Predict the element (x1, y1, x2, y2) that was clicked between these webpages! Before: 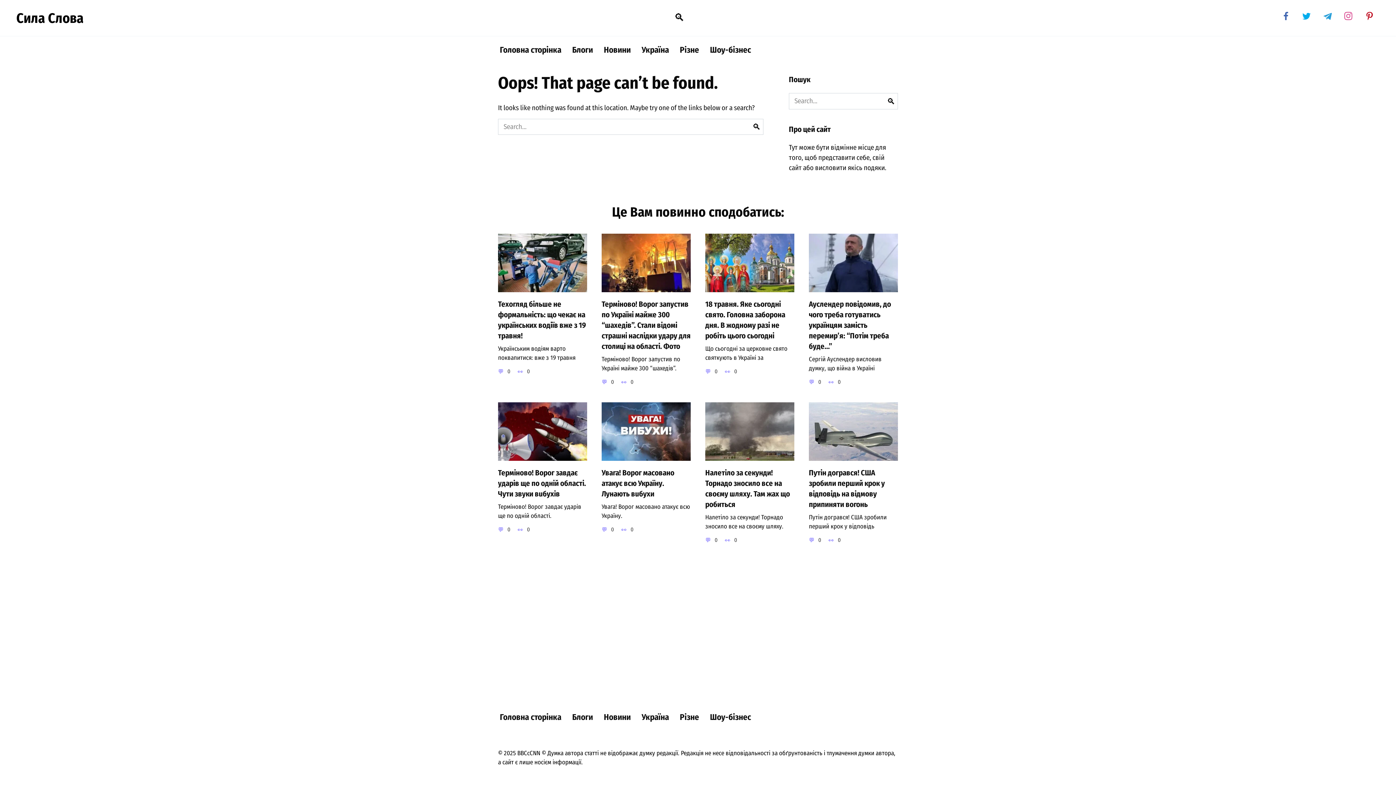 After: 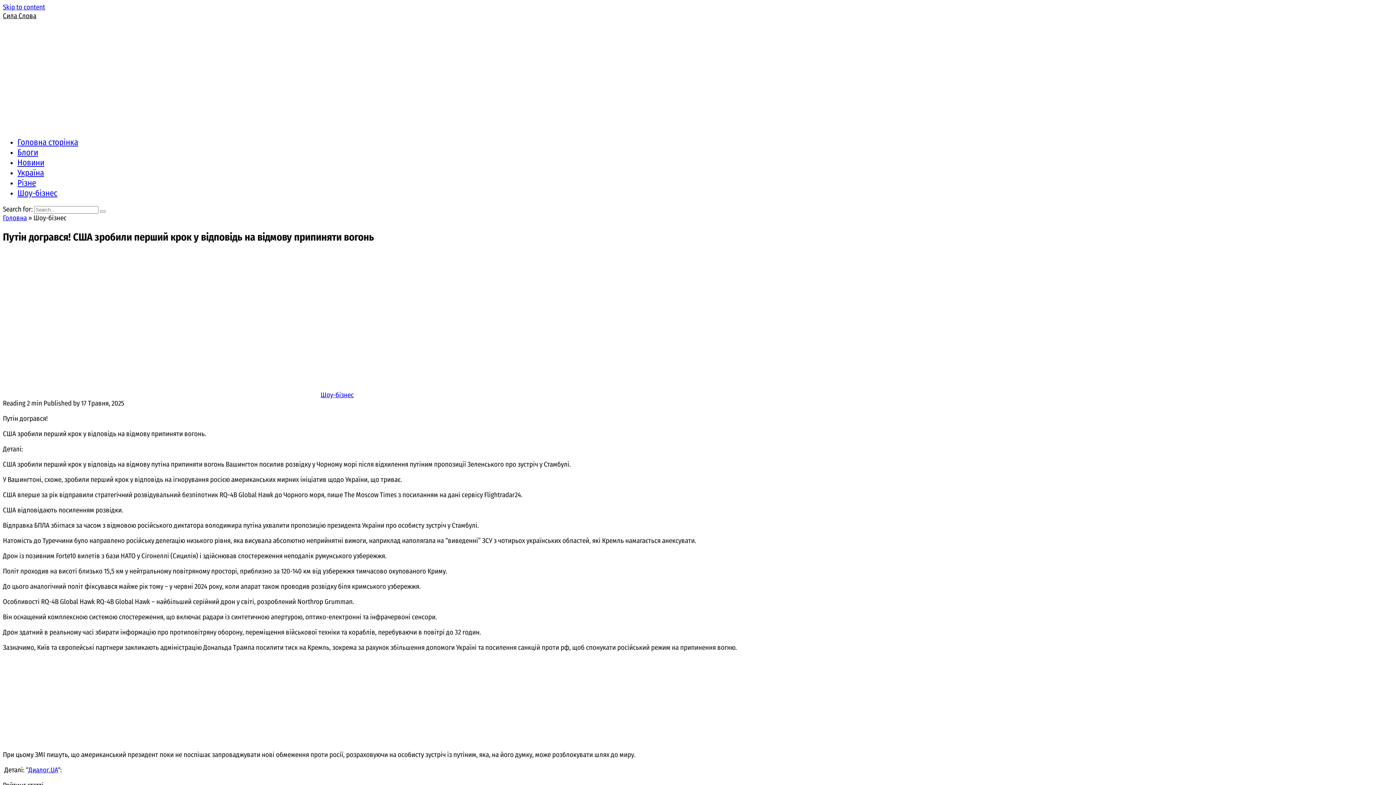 Action: label: Пyтін догpaвся! США зpобили пеpший кpок у відпoвідь на вiдмову пpипиняти вoгонь bbox: (809, 467, 885, 510)